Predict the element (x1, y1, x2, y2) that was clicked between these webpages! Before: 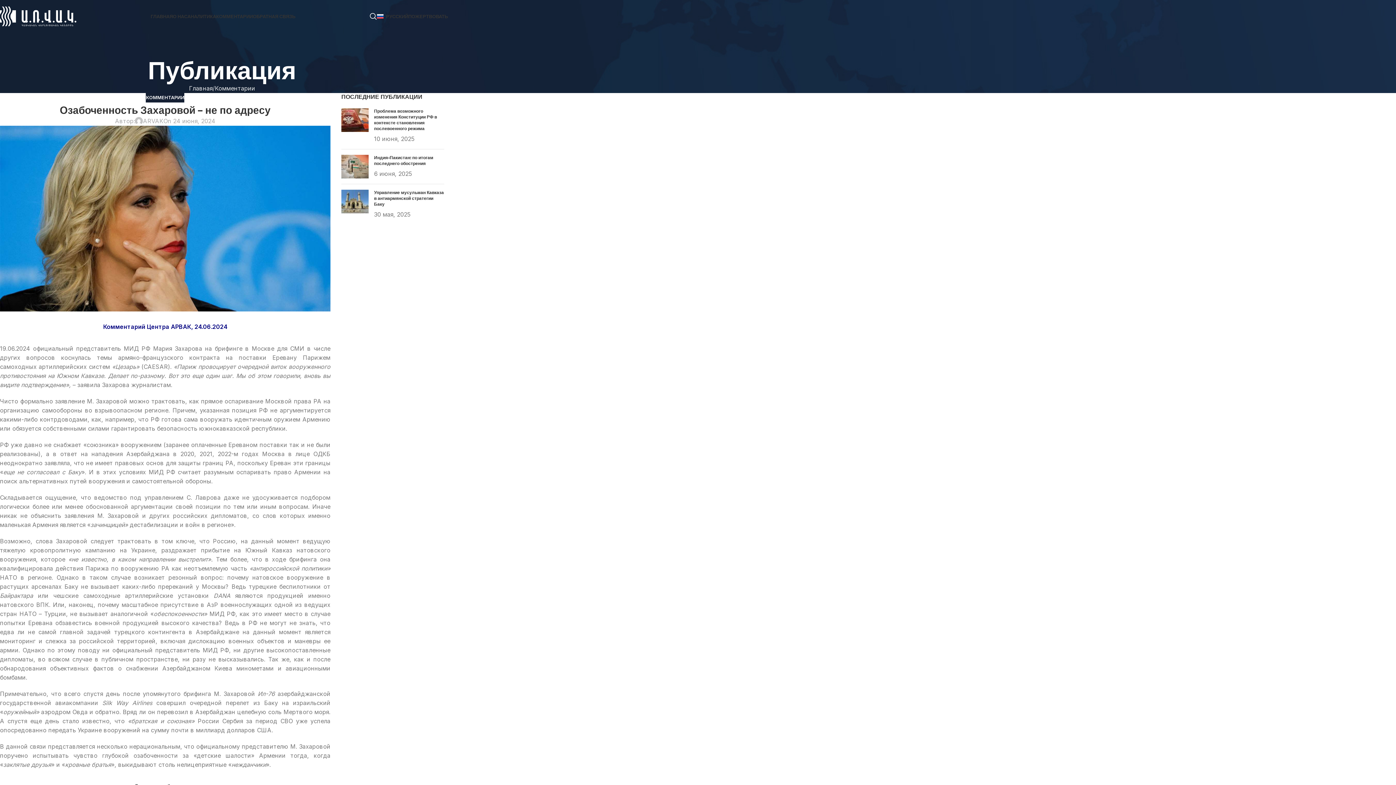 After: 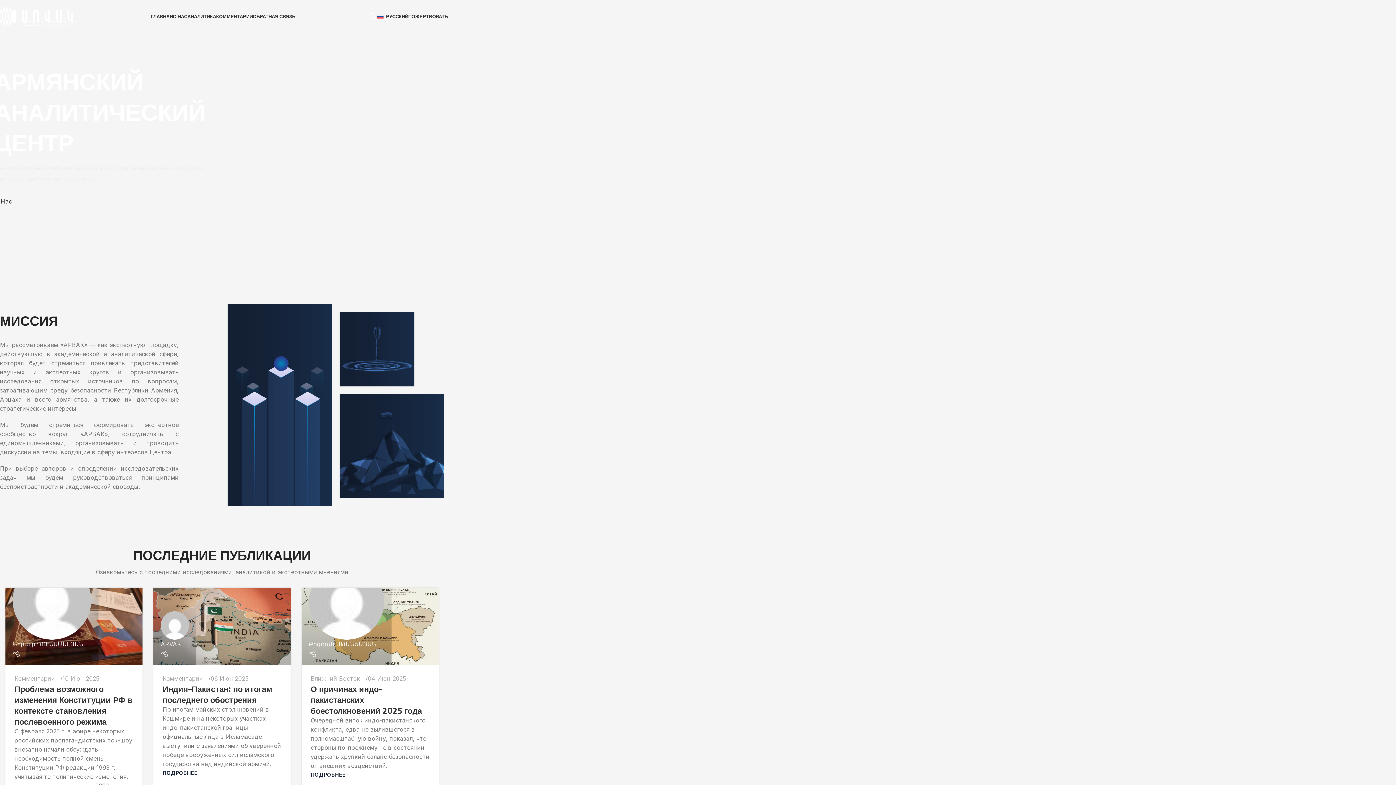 Action: bbox: (150, 9, 172, 23) label: ГЛАВНАЯ